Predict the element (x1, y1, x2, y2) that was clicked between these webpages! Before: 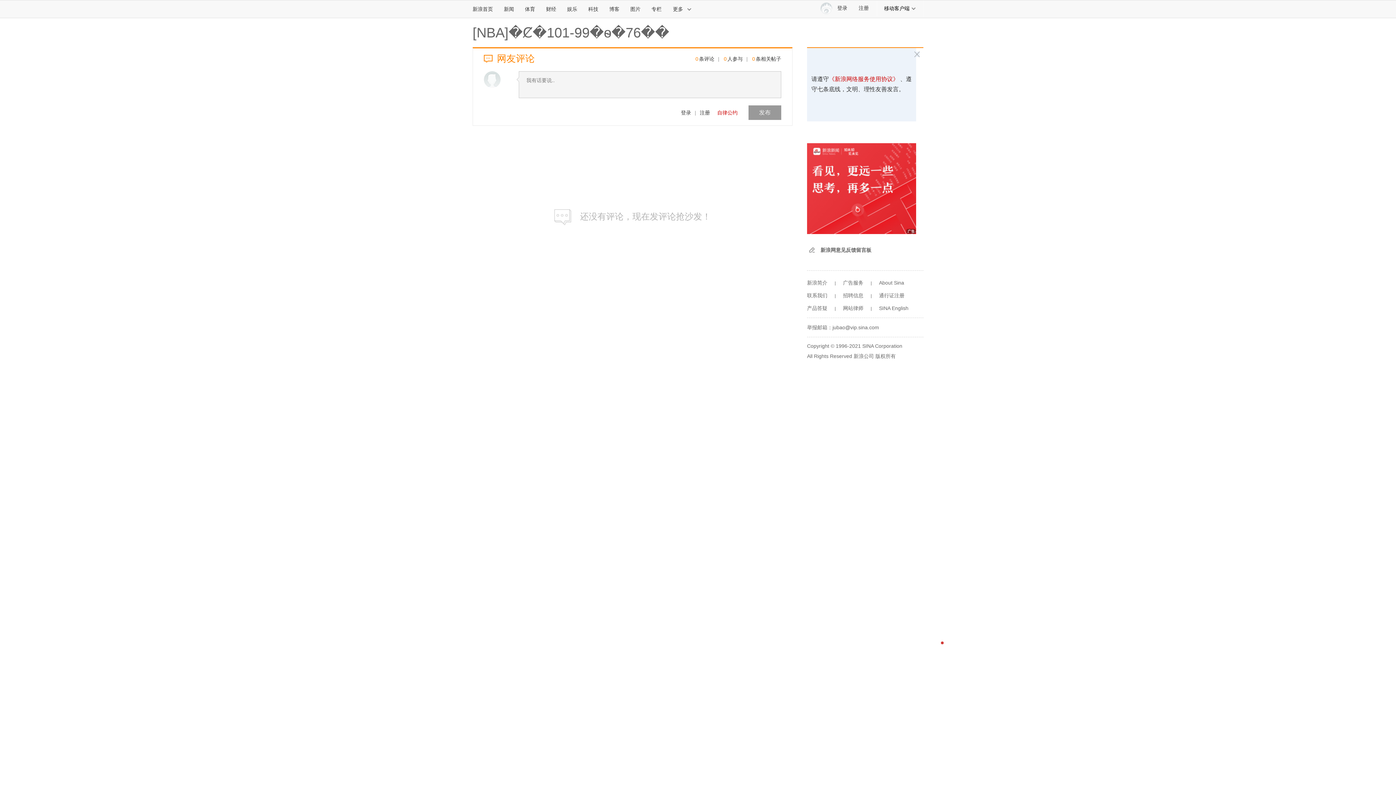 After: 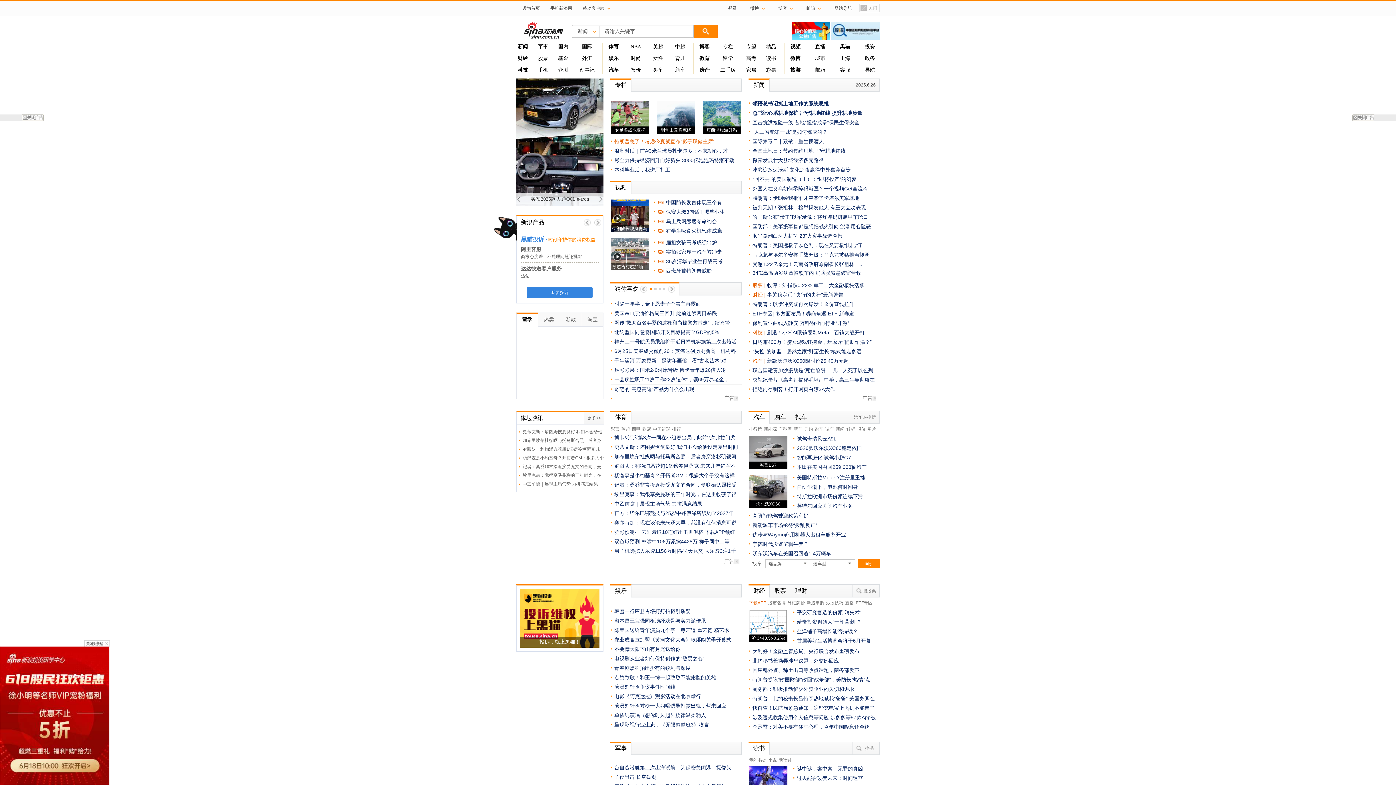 Action: label: 新浪首页 bbox: (472, 0, 498, 17)